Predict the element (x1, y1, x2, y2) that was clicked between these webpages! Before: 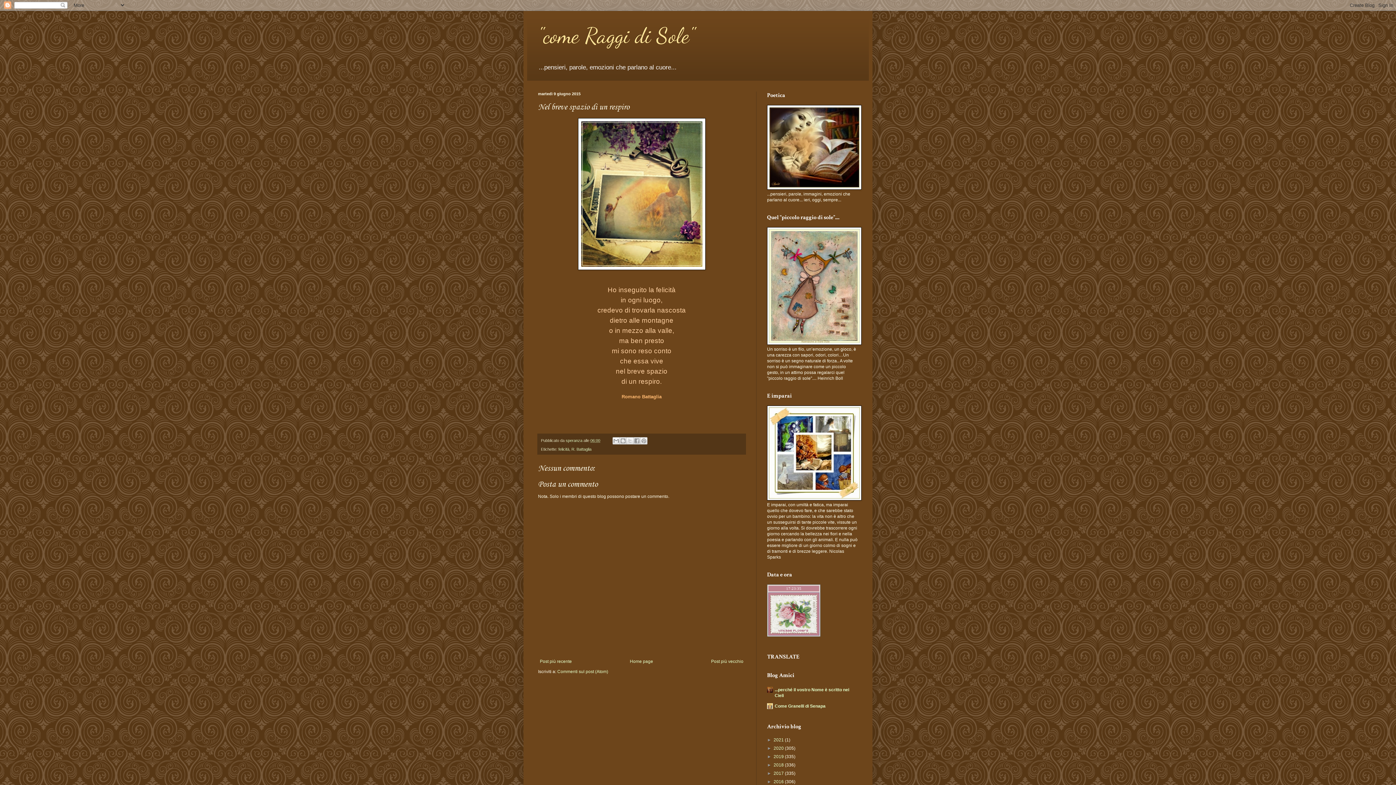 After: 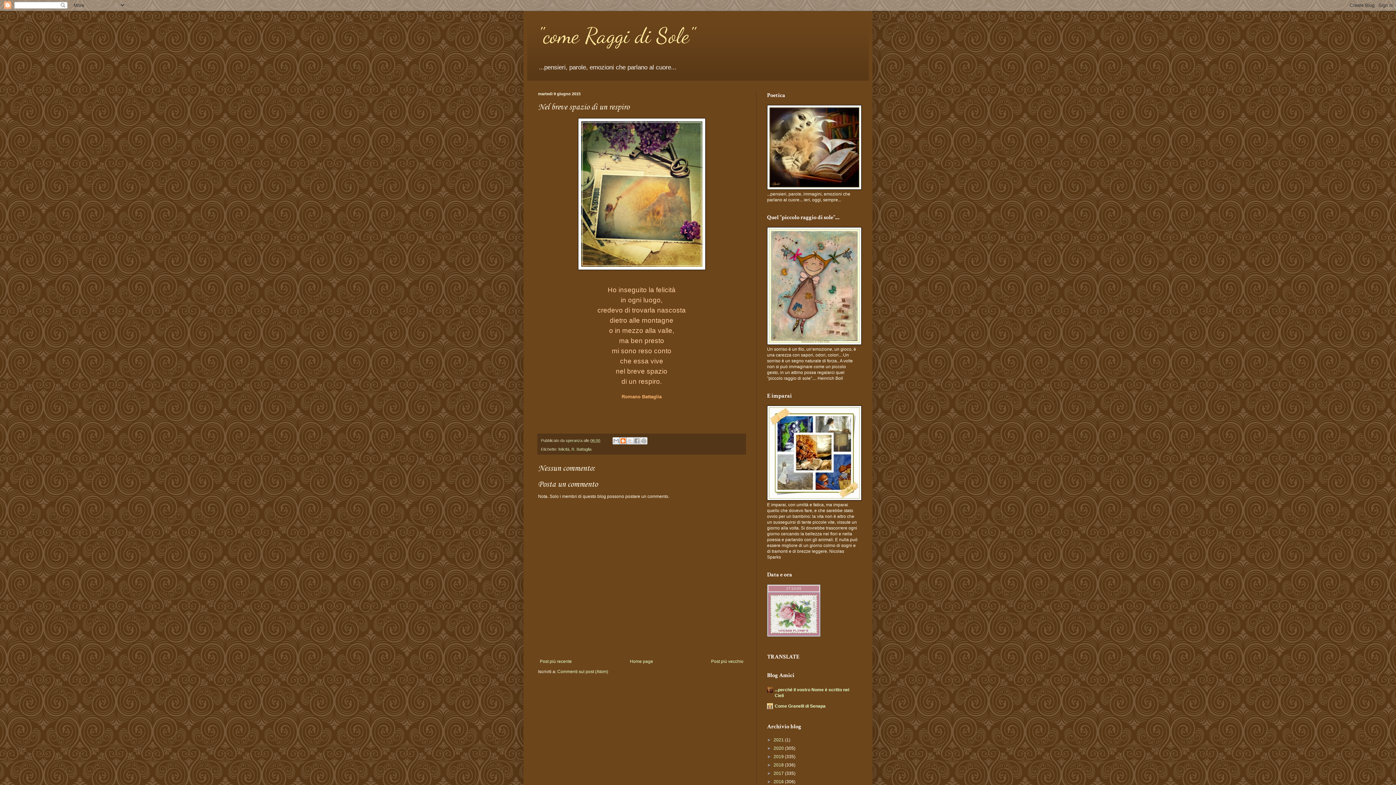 Action: label: Postalo sul blog bbox: (619, 437, 627, 444)